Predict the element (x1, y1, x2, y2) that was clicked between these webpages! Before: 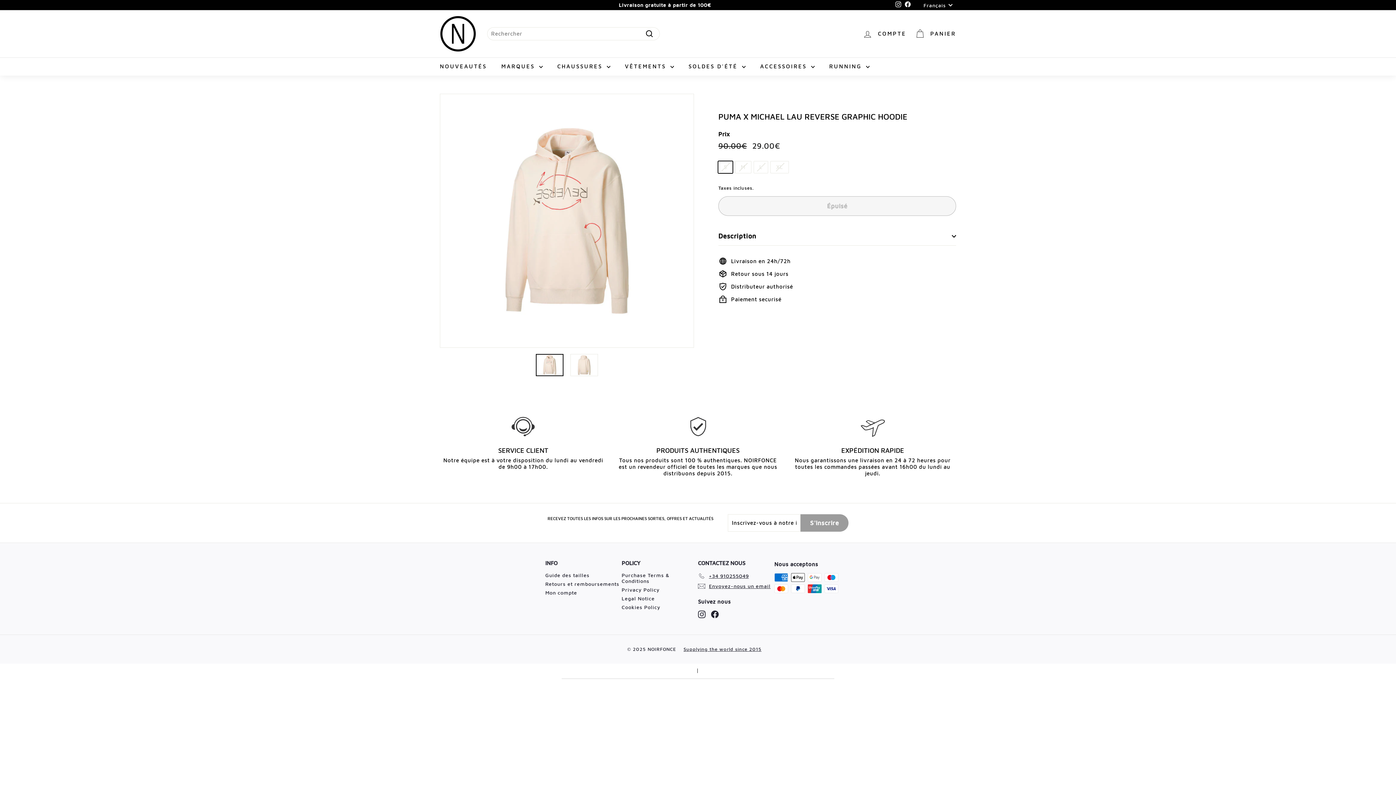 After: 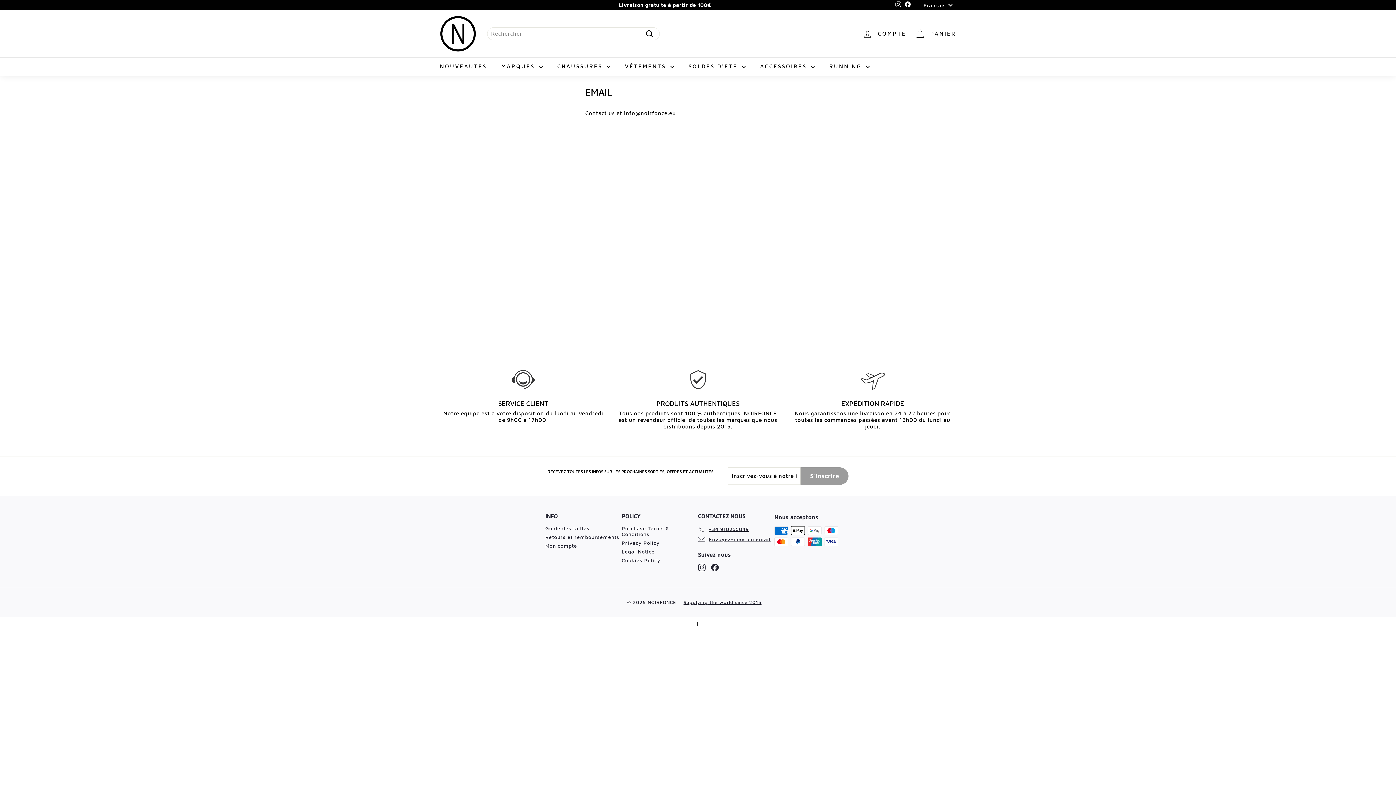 Action: bbox: (698, 581, 770, 591) label: Envoyez-nous un email